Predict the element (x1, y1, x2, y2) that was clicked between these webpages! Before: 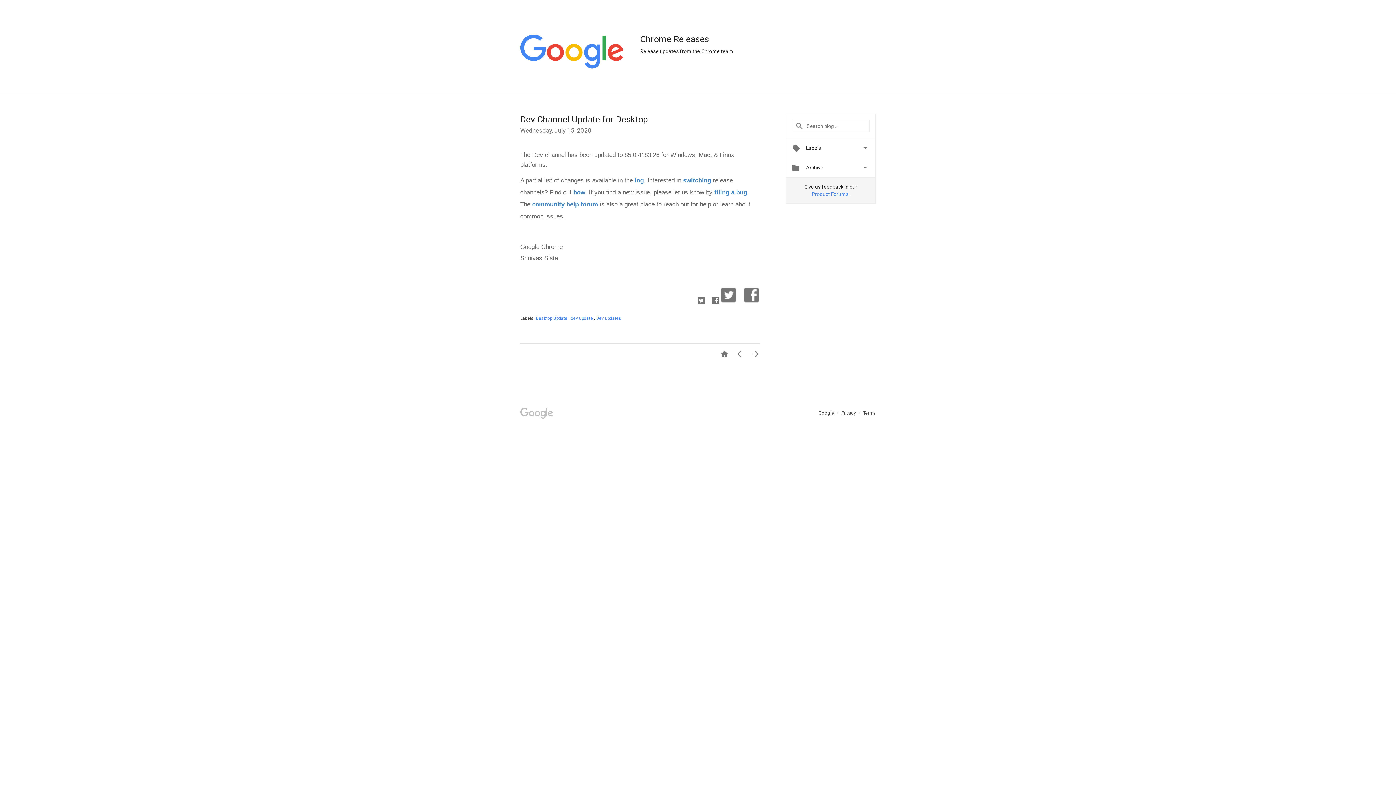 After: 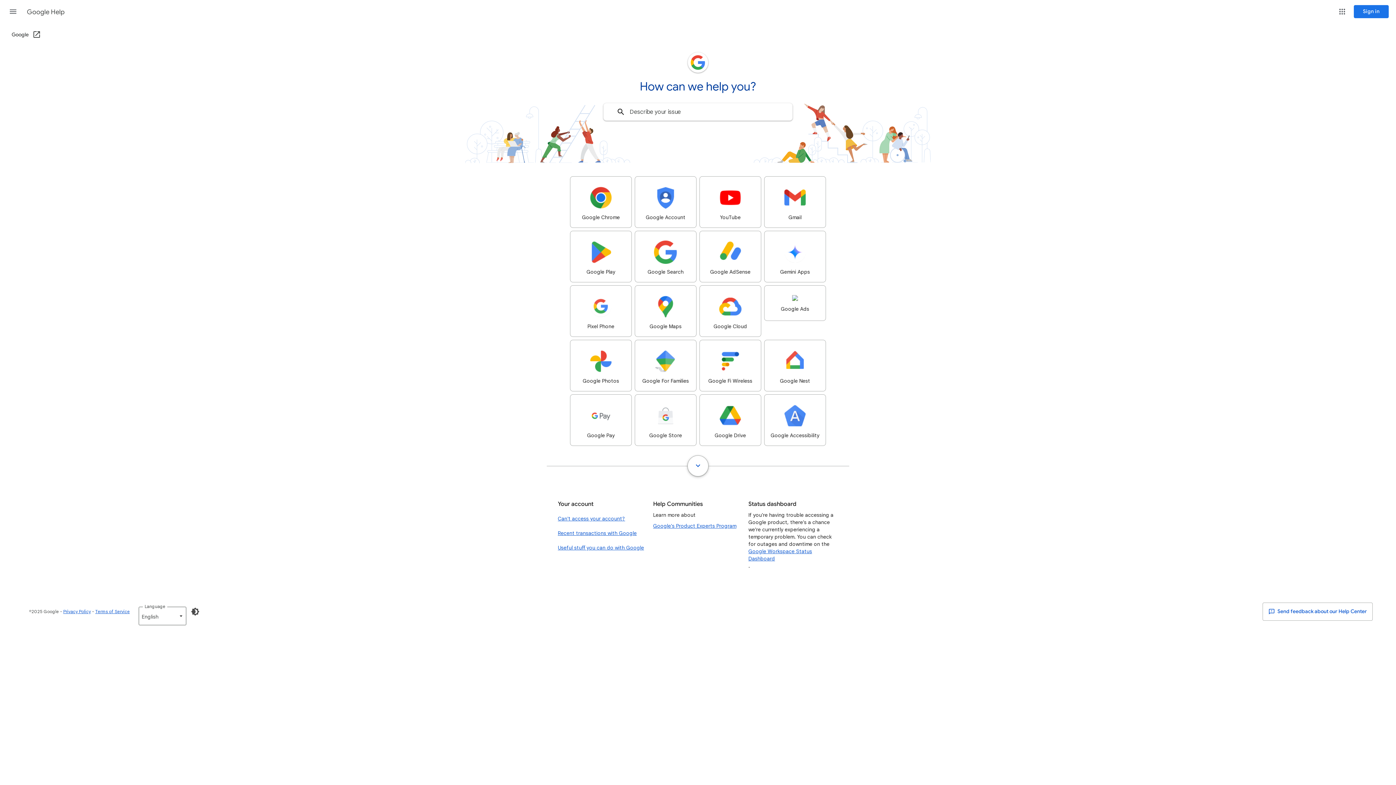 Action: bbox: (812, 191, 848, 197) label: Product Forums